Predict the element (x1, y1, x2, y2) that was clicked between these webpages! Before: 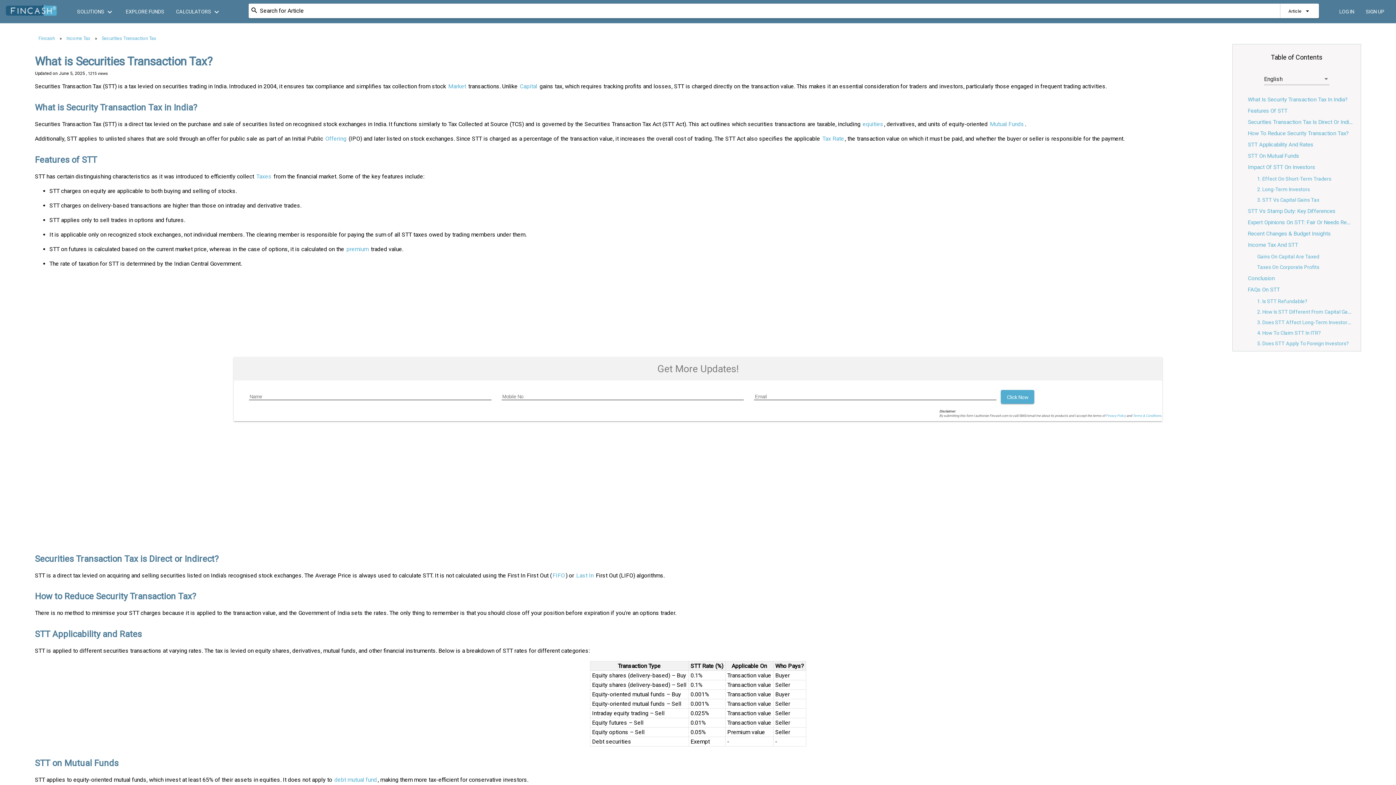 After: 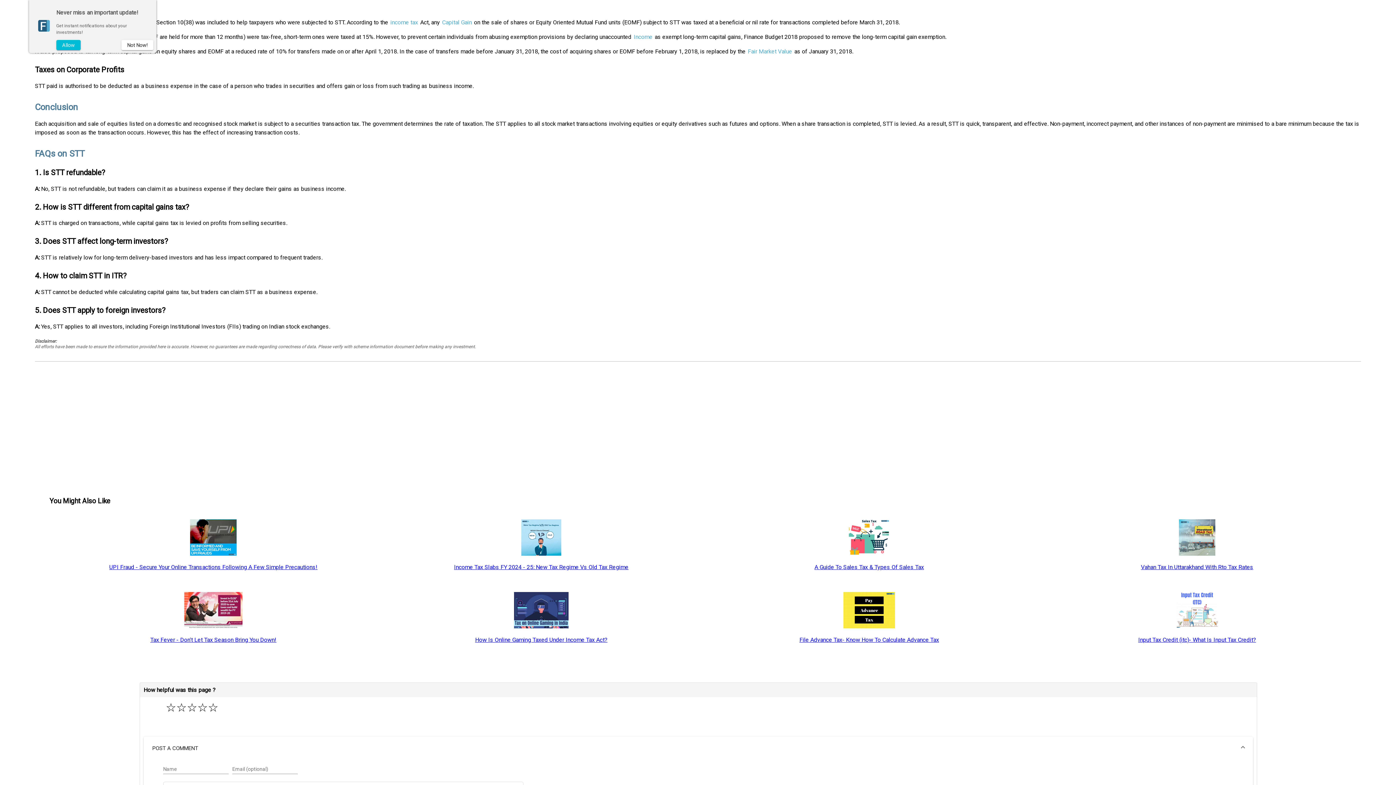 Action: label: Gains On Capital Are Taxed bbox: (1257, 253, 1319, 259)